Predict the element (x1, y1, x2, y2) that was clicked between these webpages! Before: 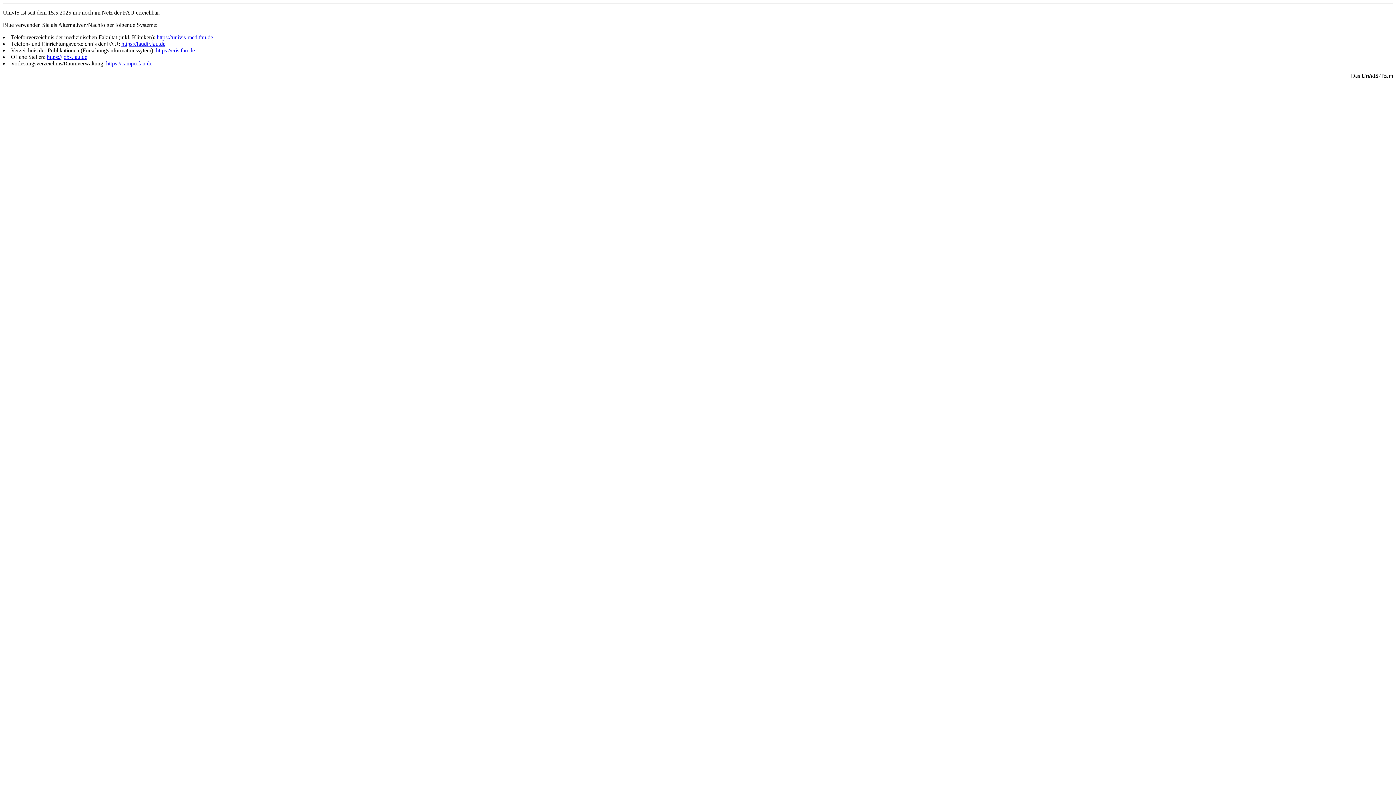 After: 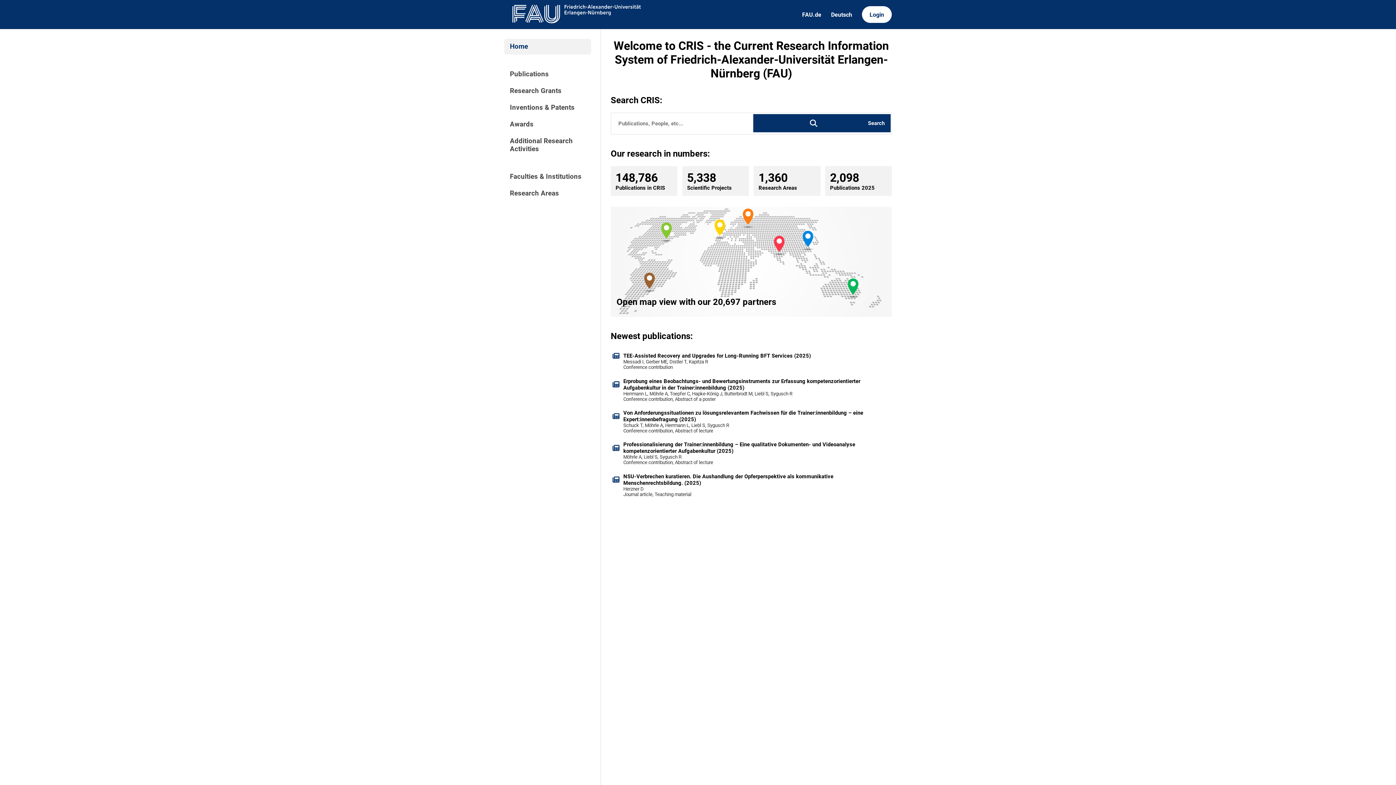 Action: label: https://cris.fau.de bbox: (156, 47, 194, 53)